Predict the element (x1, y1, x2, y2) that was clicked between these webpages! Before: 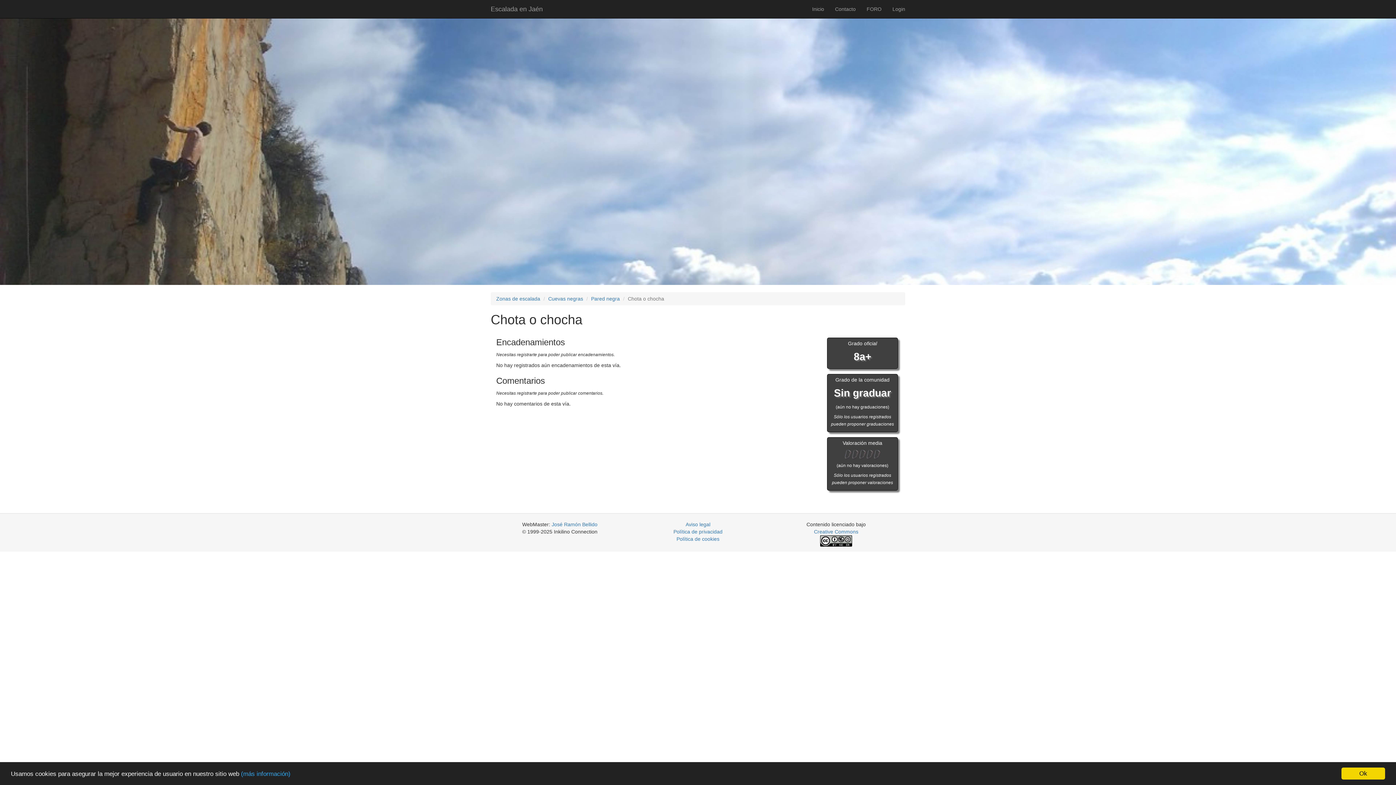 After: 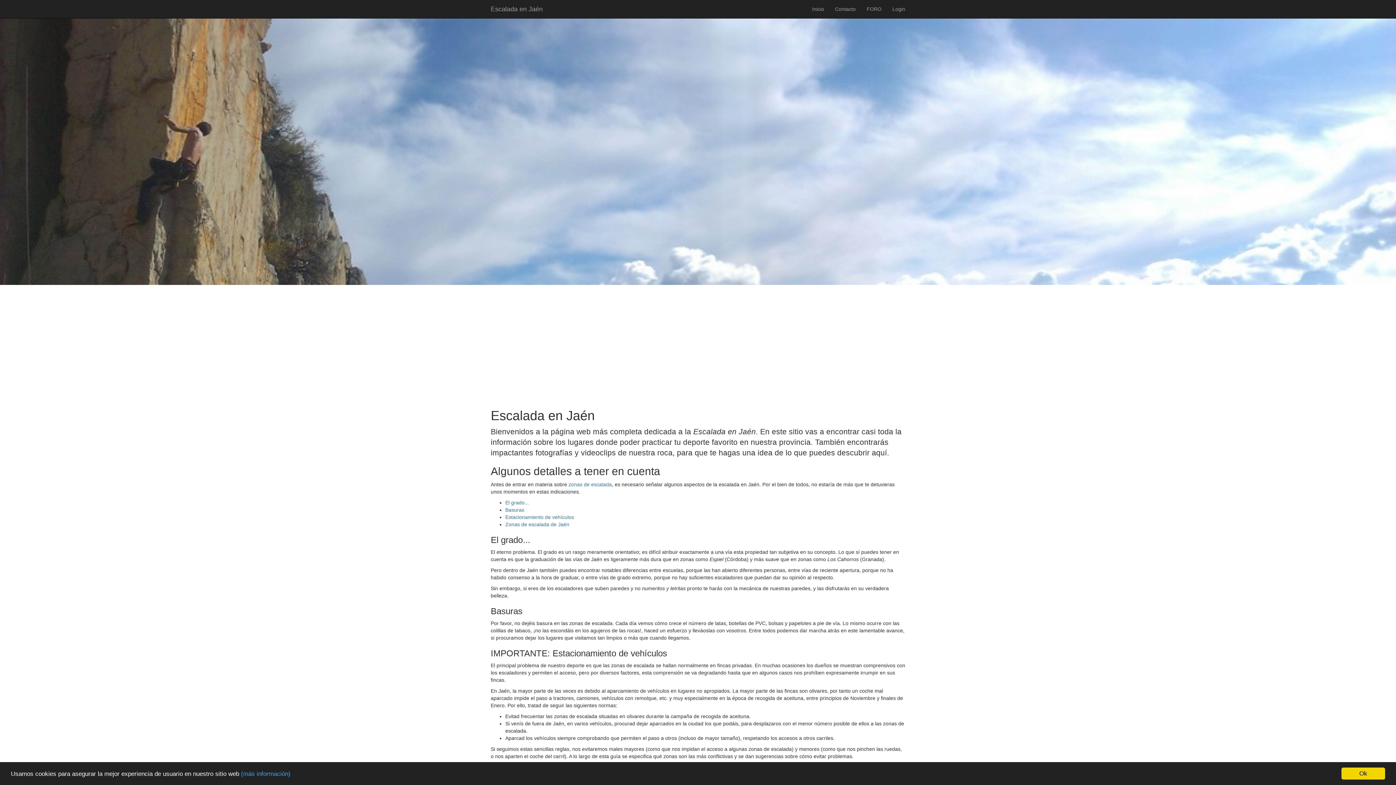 Action: bbox: (496, 296, 540, 301) label: Zonas de escalada